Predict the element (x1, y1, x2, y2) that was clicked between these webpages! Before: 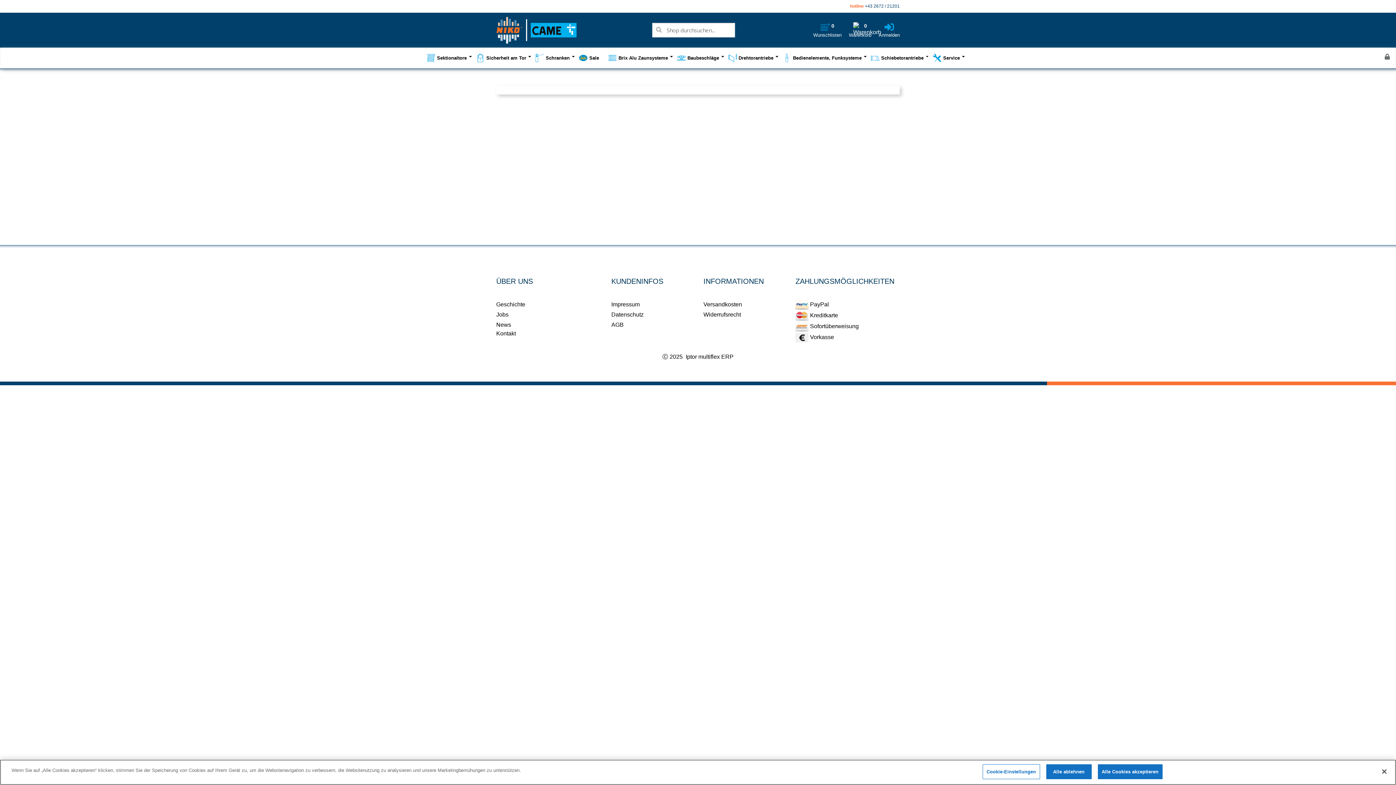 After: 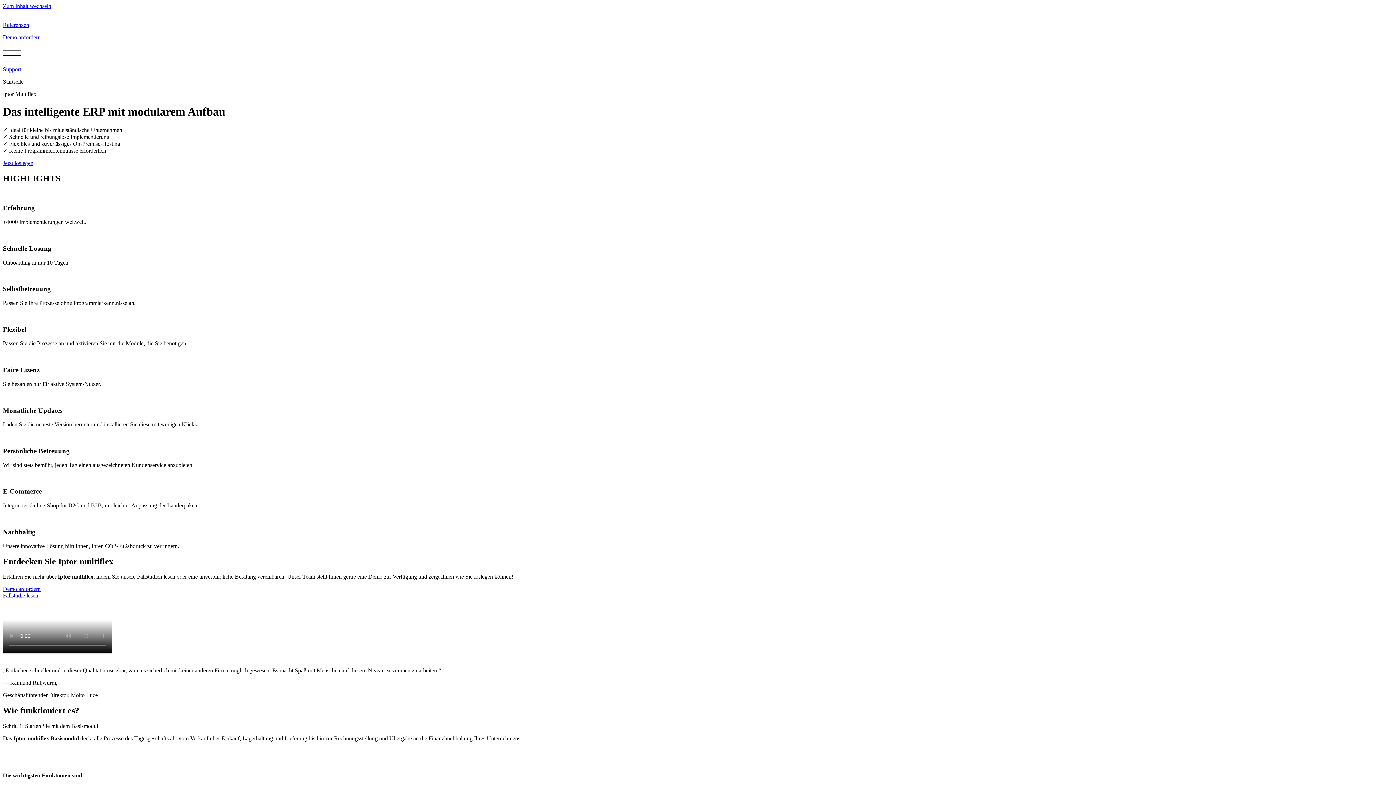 Action: label:  Iptor multiflex ERP bbox: (684, 353, 733, 360)